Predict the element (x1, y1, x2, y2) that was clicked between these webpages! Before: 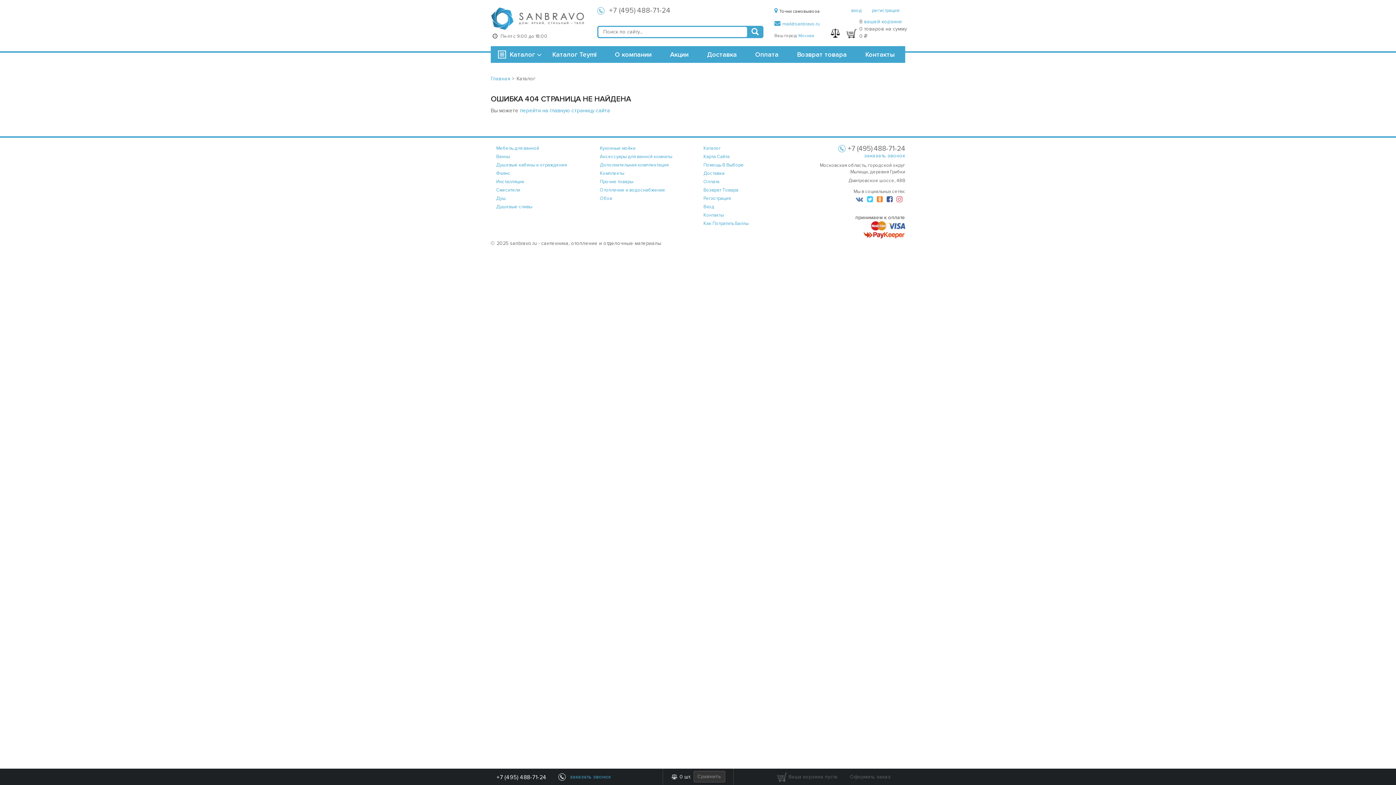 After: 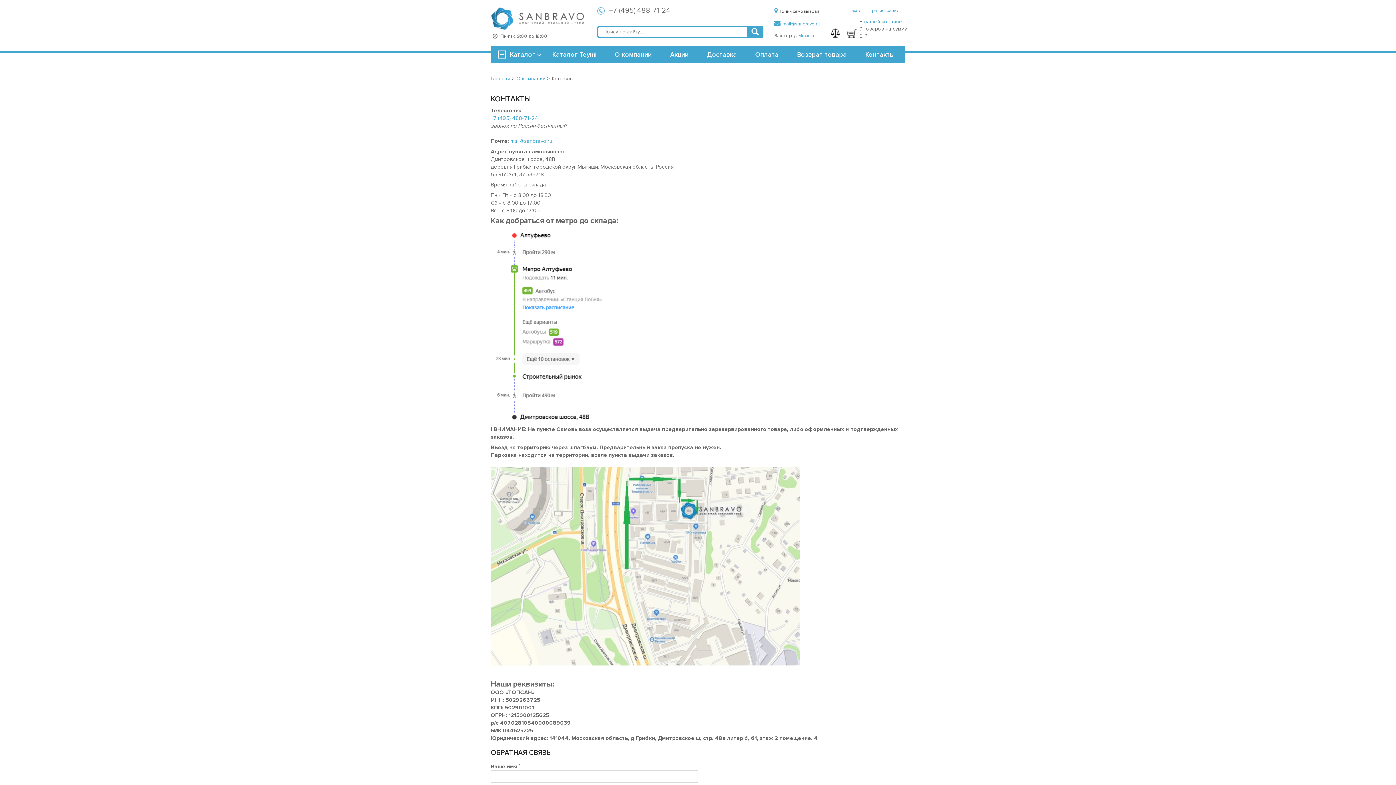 Action: label: Точки самовывоза bbox: (774, 8, 820, 14)